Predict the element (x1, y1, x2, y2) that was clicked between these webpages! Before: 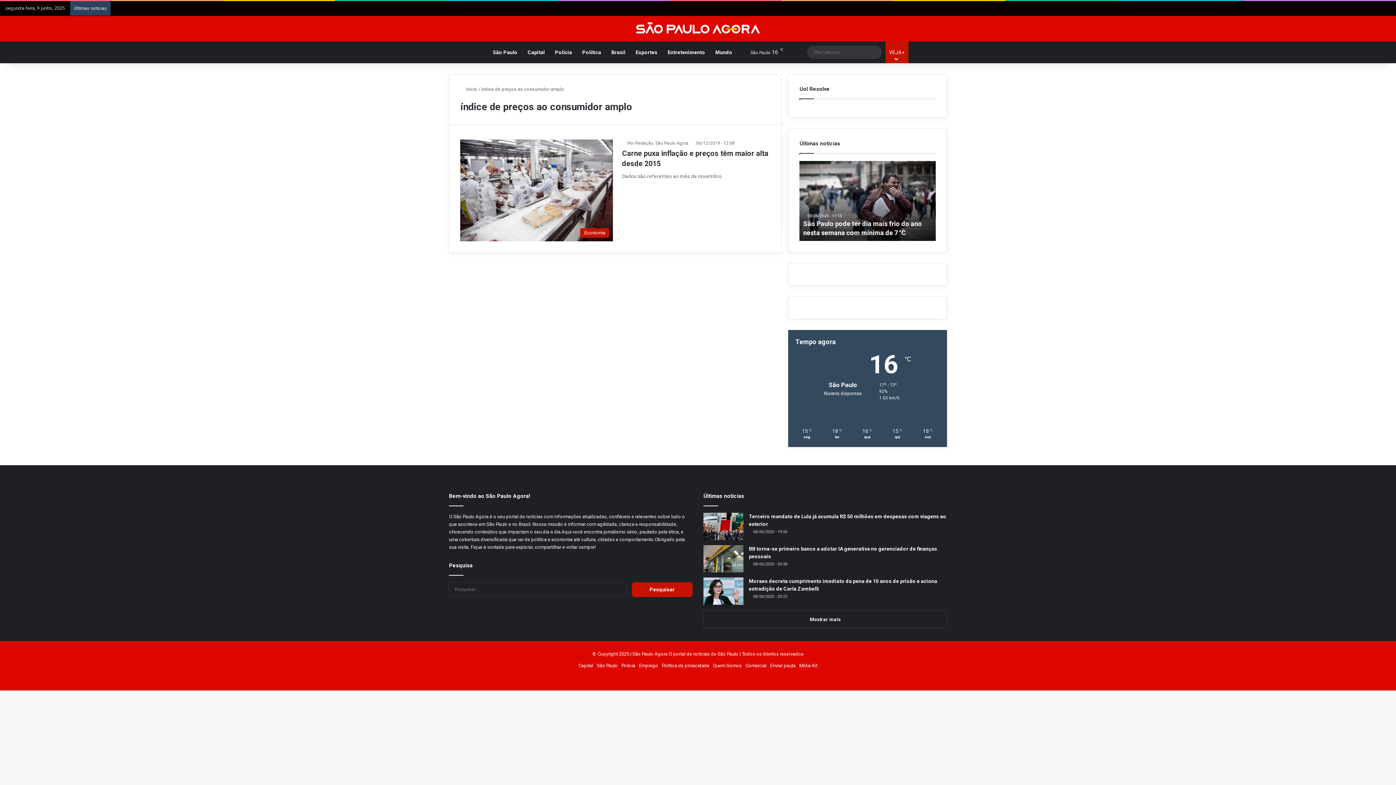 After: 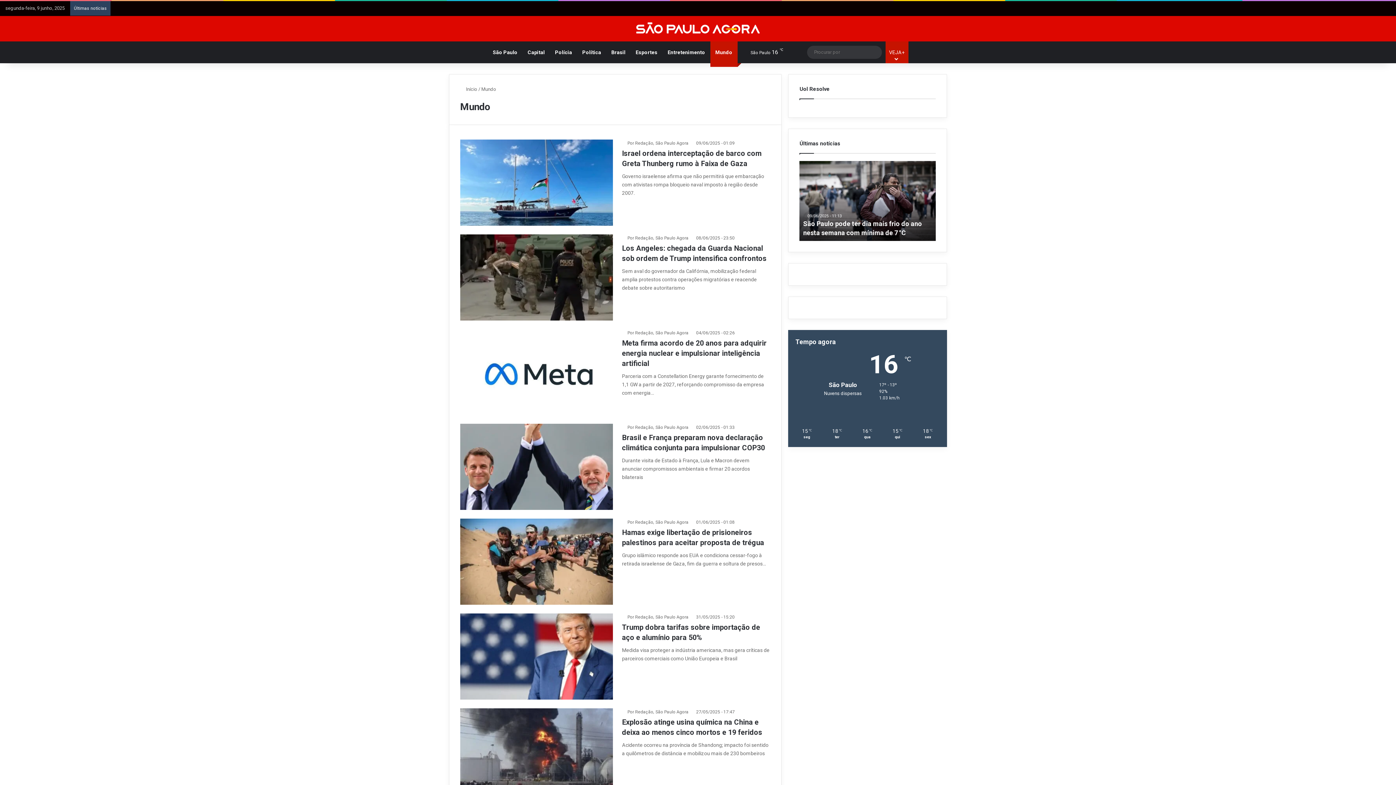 Action: bbox: (710, 41, 737, 63) label: Mundo